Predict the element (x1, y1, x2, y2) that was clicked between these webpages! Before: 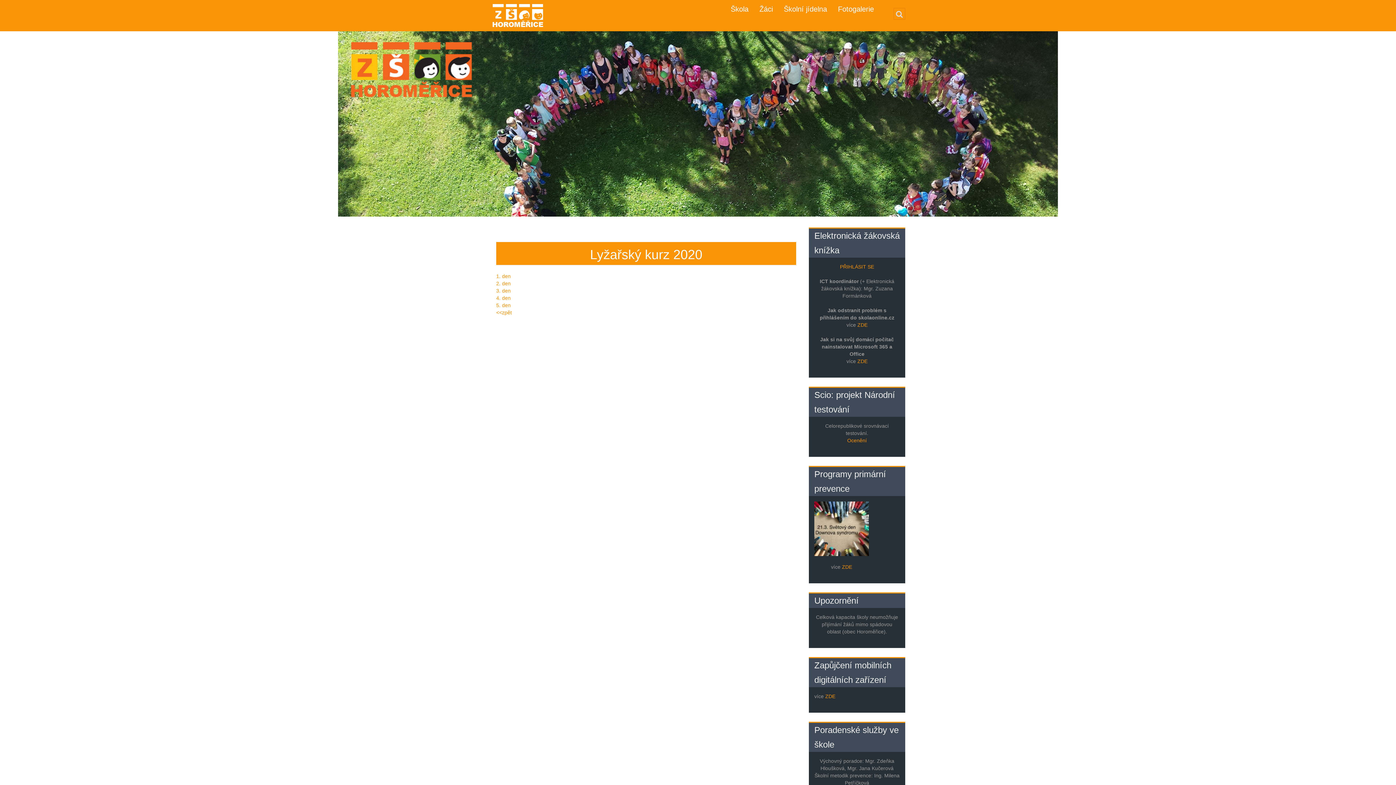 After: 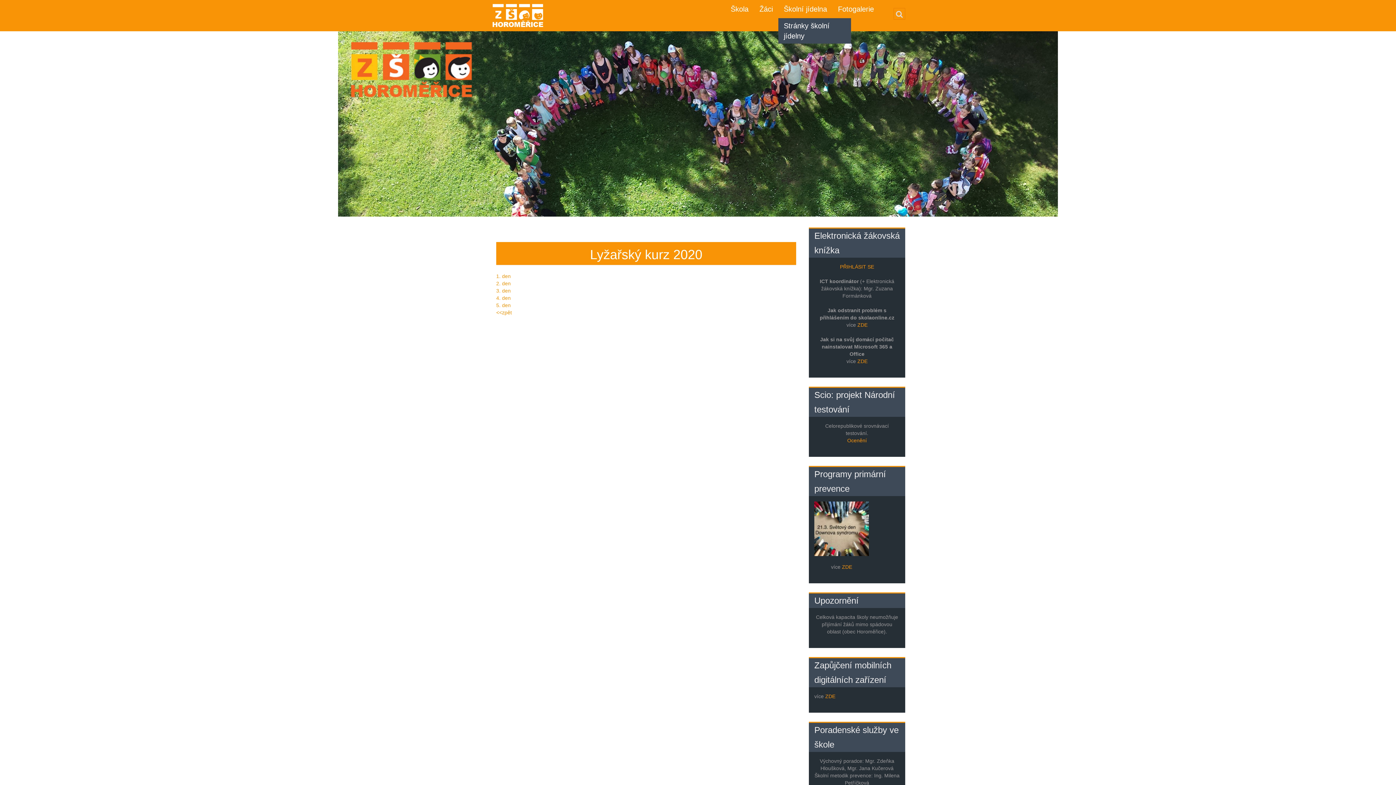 Action: bbox: (778, 0, 832, 18) label: Školní jídelna